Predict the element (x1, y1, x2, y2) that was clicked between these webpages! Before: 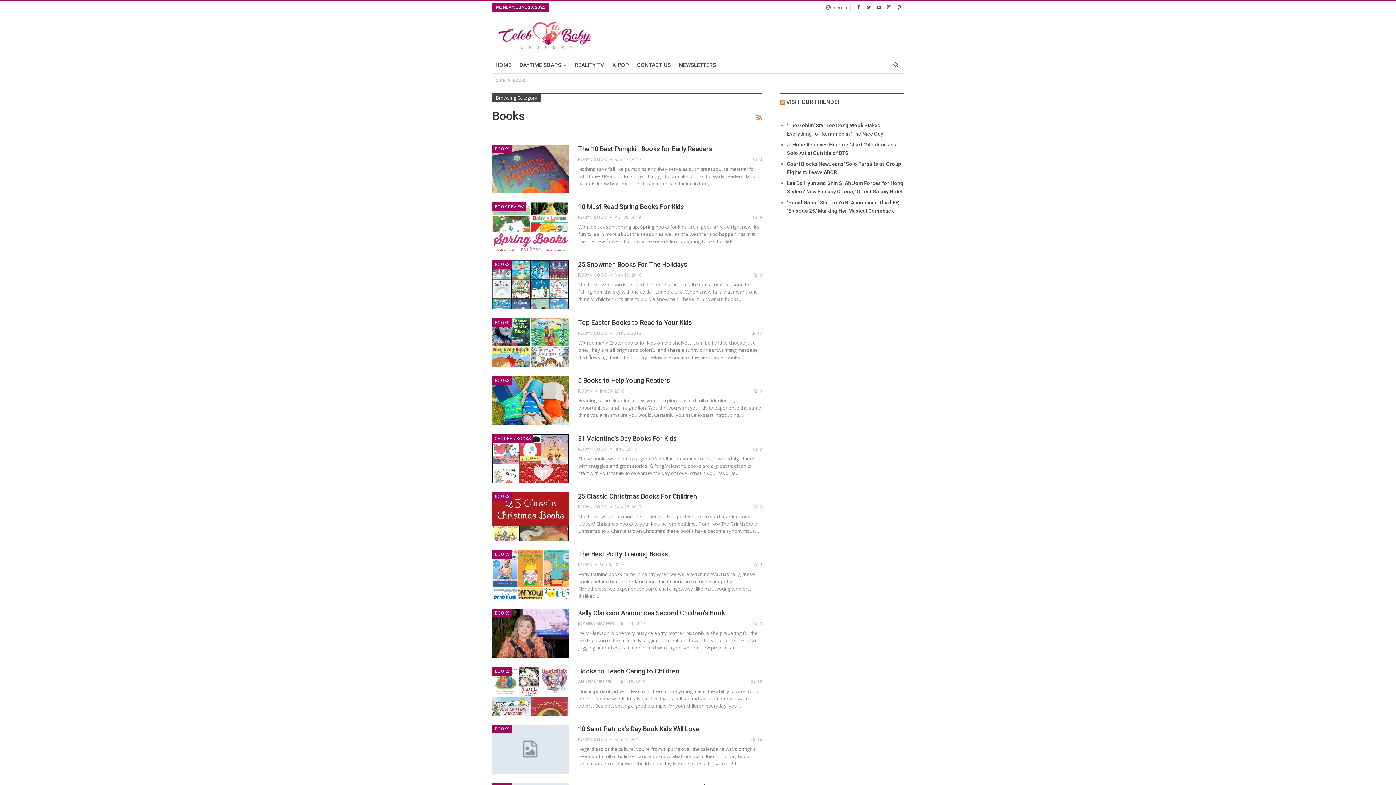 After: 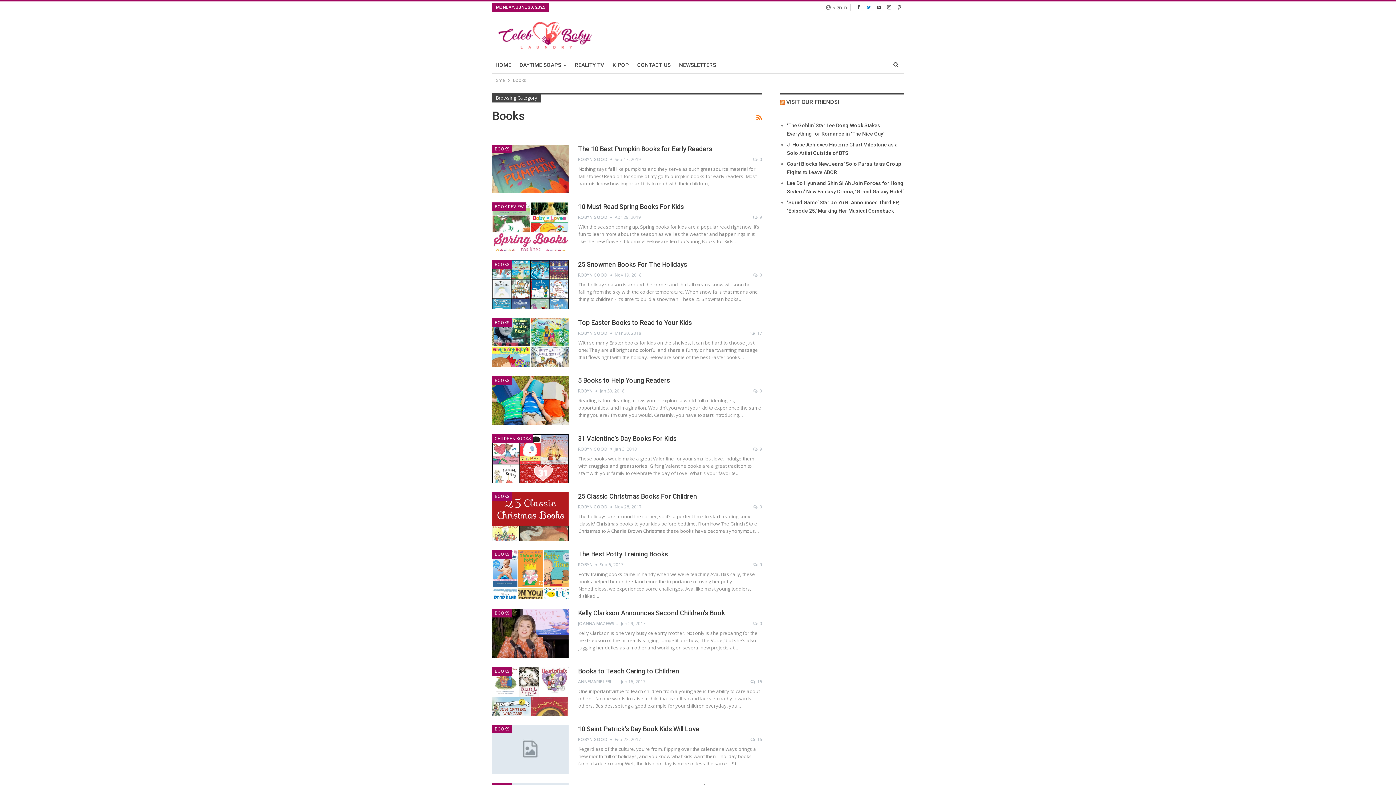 Action: bbox: (864, 4, 873, 9)